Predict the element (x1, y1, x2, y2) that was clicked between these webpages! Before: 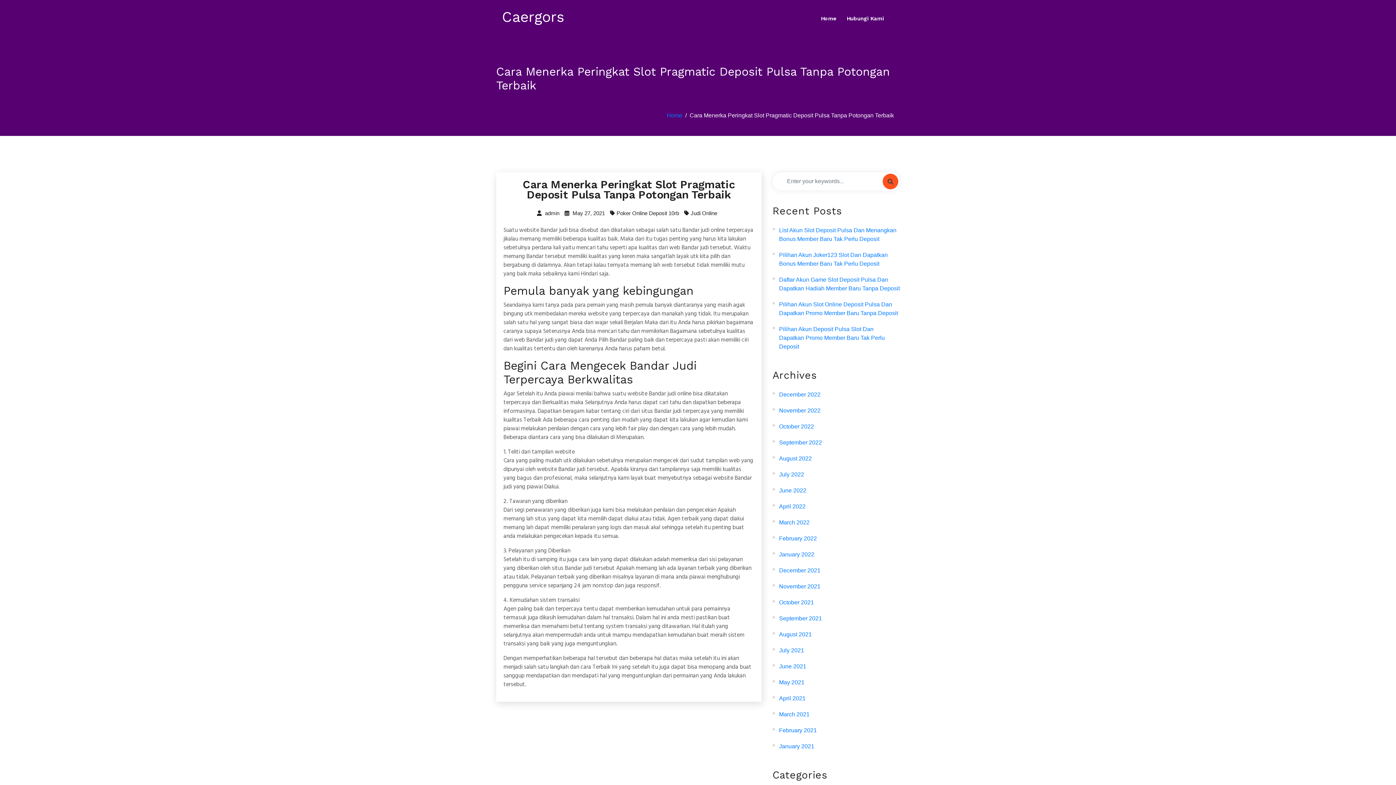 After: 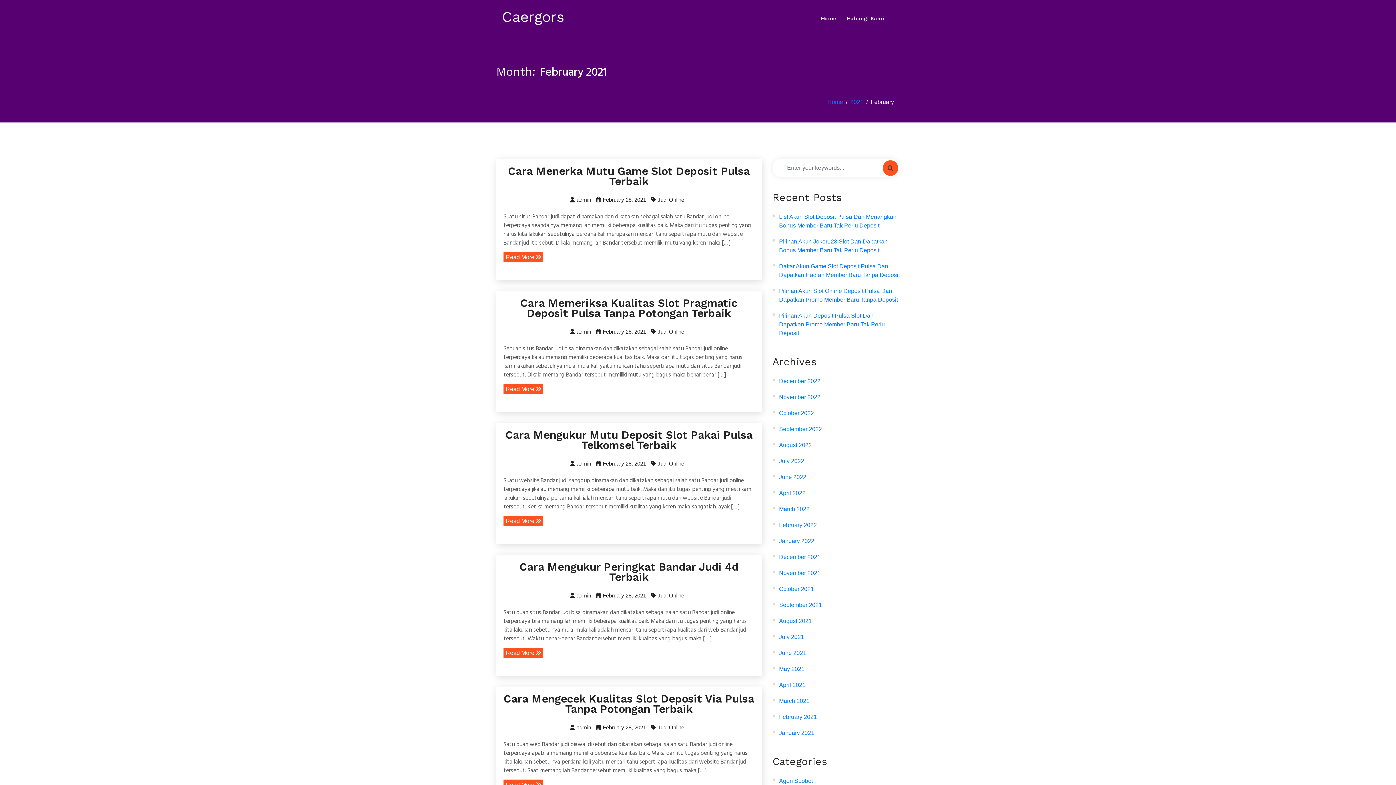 Action: bbox: (779, 726, 817, 735) label: February 2021